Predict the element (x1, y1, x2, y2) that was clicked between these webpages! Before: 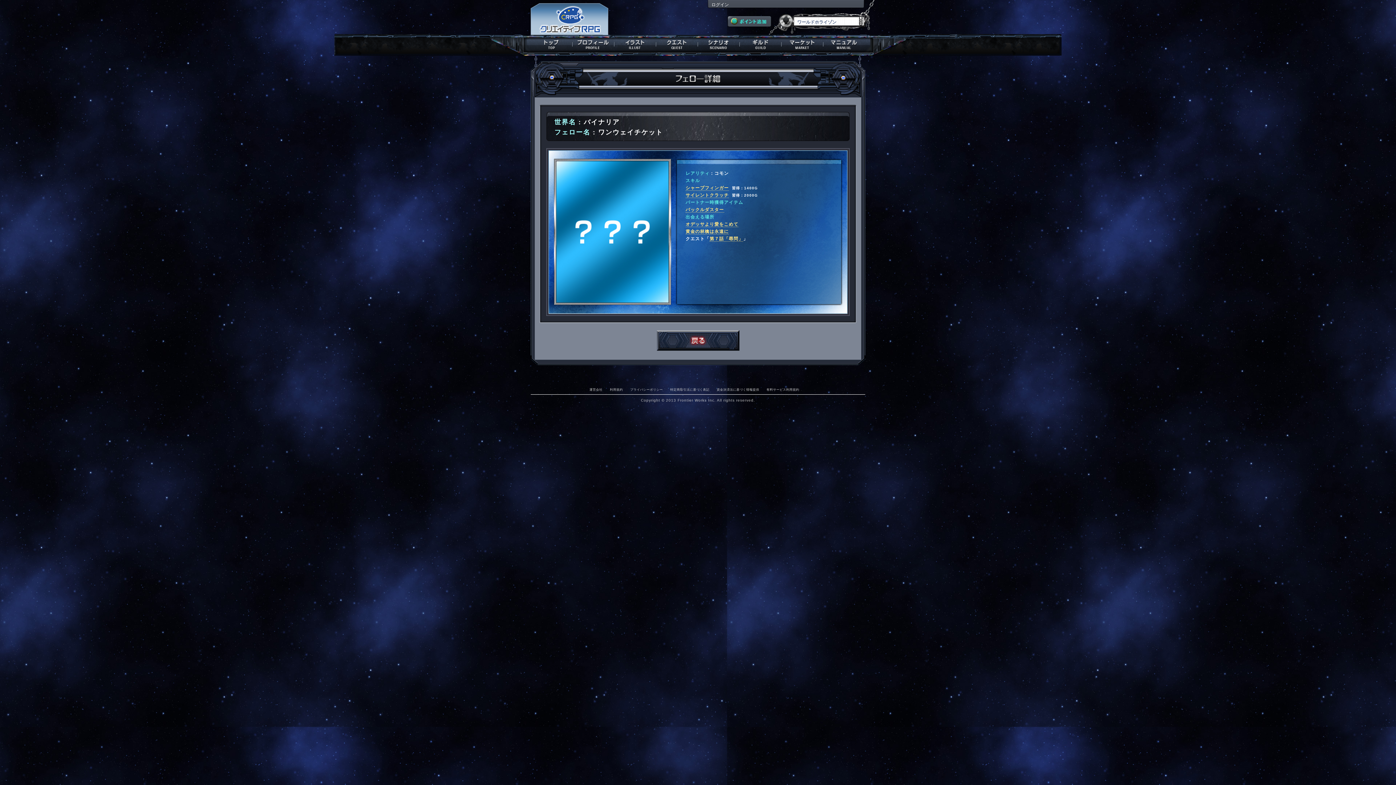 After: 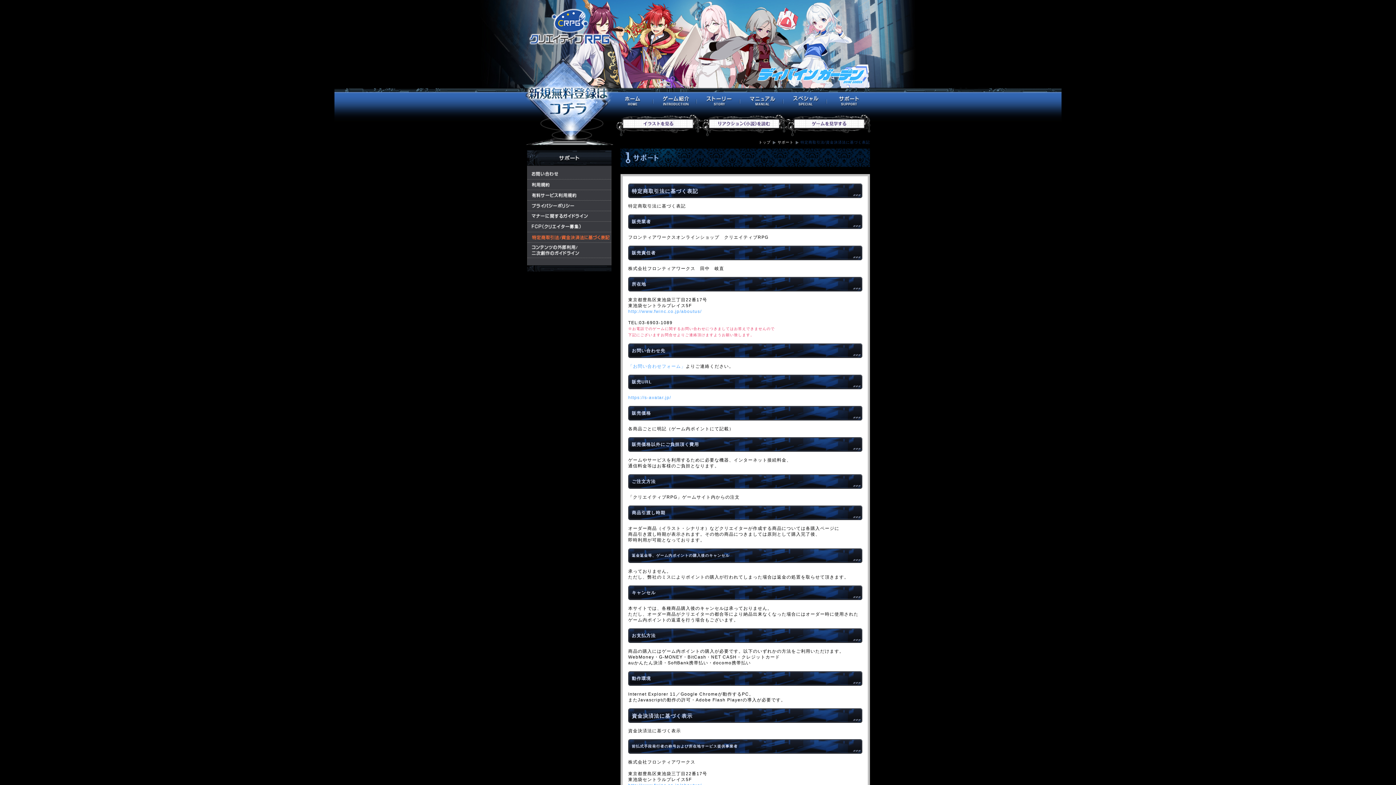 Action: bbox: (670, 388, 709, 391) label: 特定商取引法に基づく表記